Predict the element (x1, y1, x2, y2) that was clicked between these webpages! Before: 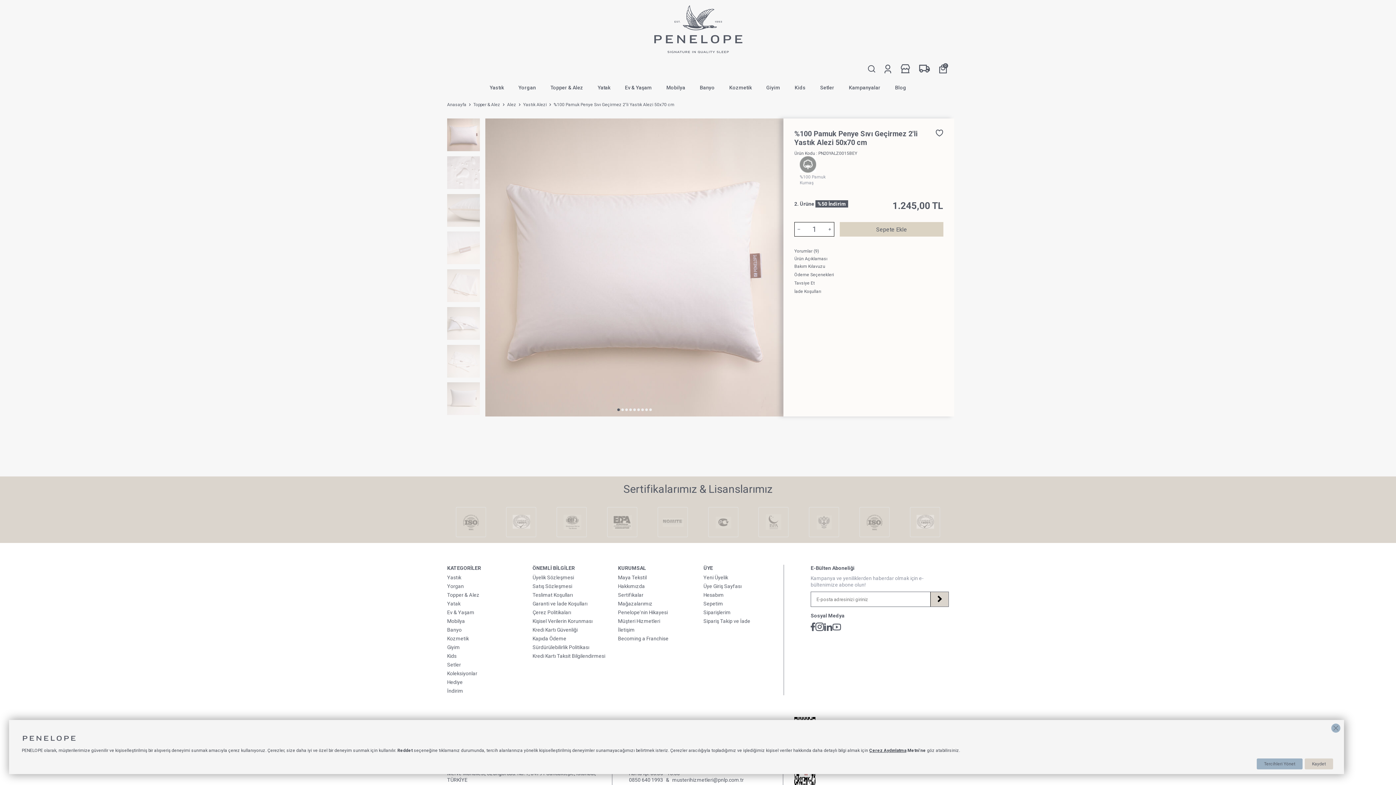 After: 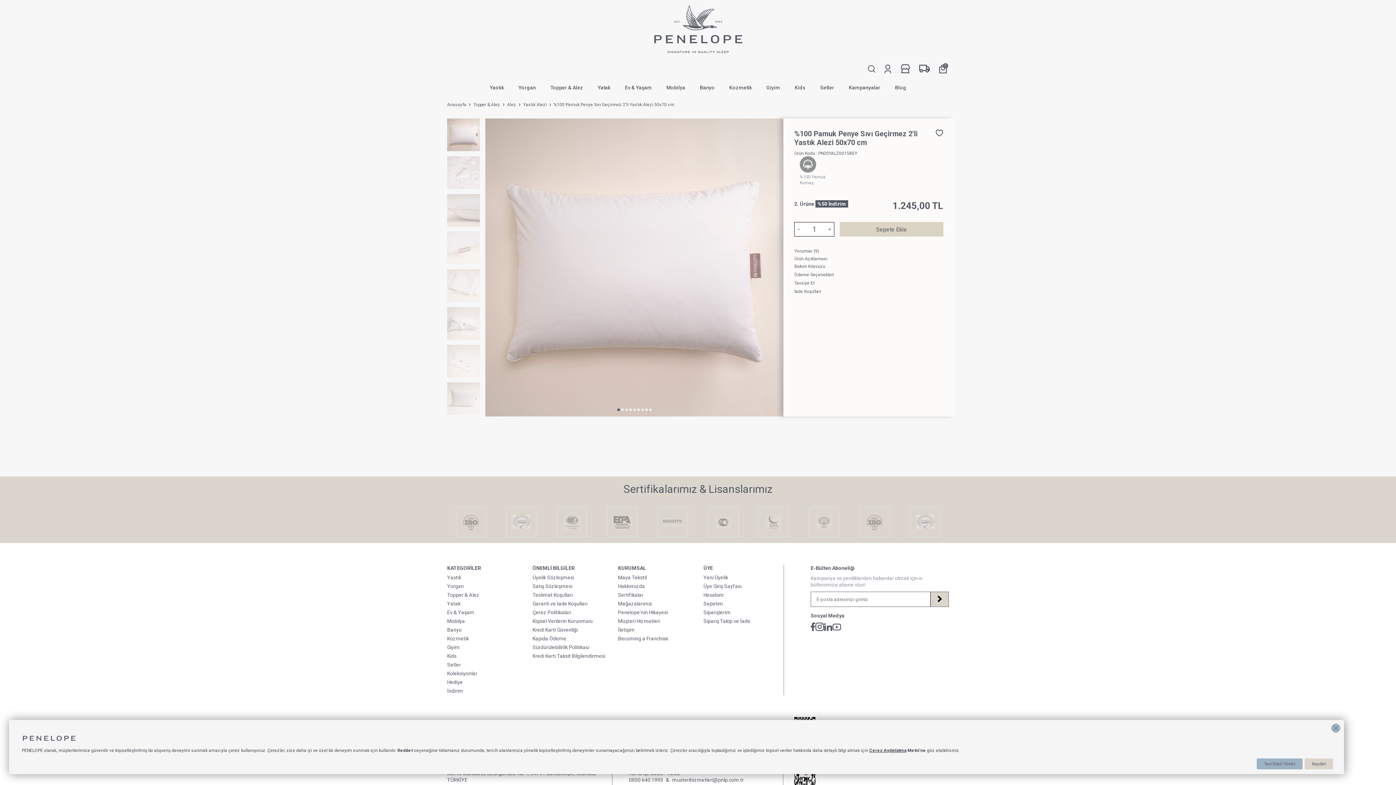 Action: label: Sertifikalarımız & Lisanslarımız bbox: (699, 507, 747, 537)